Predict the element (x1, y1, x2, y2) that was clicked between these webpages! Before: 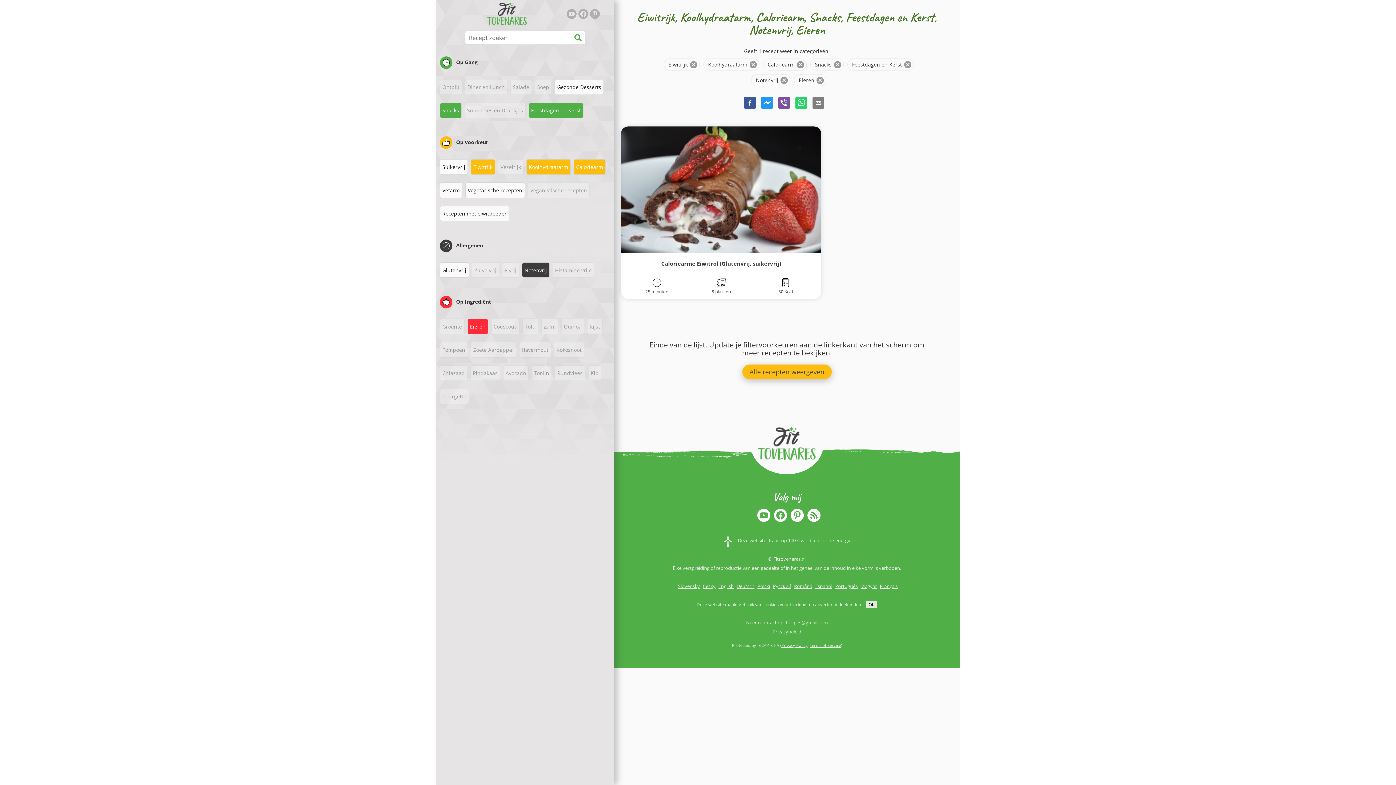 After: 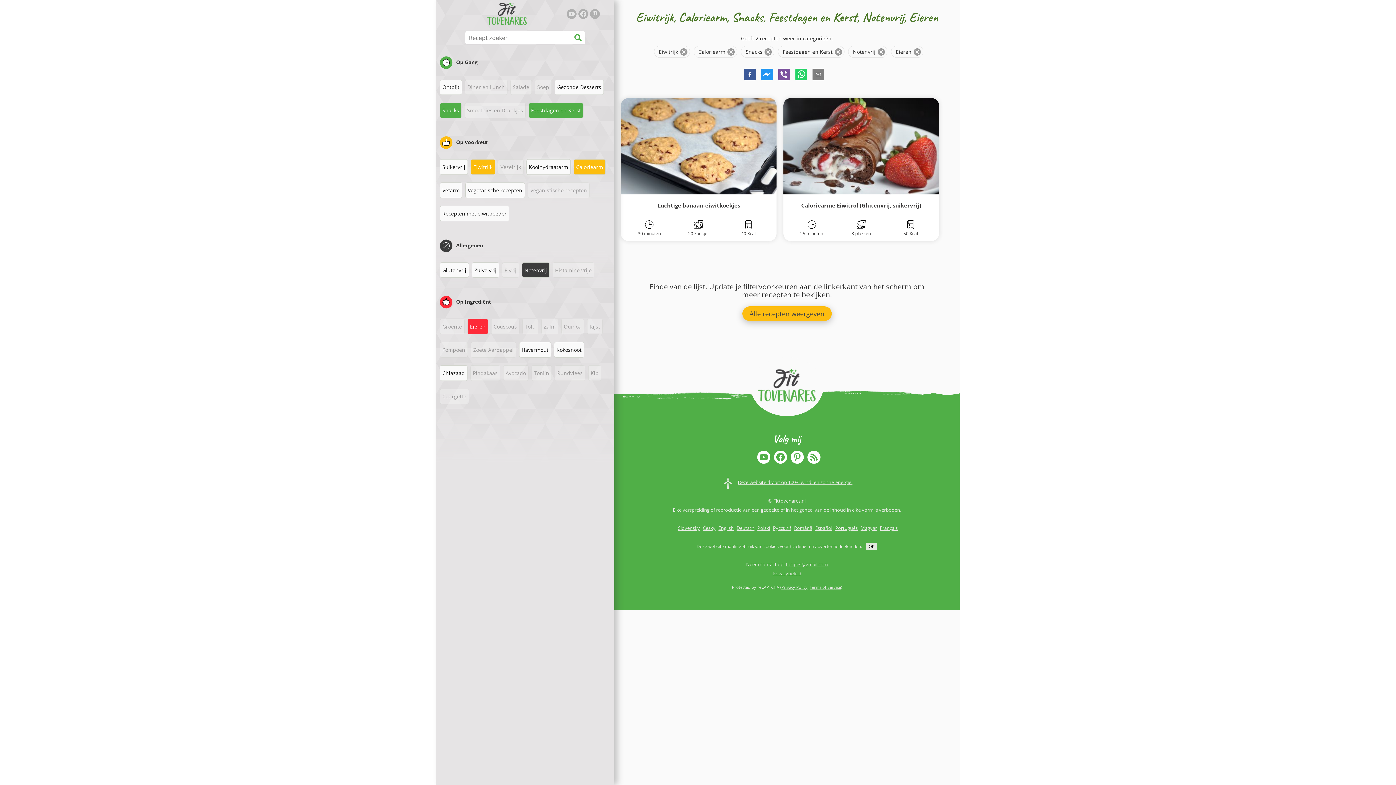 Action: label: Koolhydraatarm bbox: (526, 159, 570, 174)